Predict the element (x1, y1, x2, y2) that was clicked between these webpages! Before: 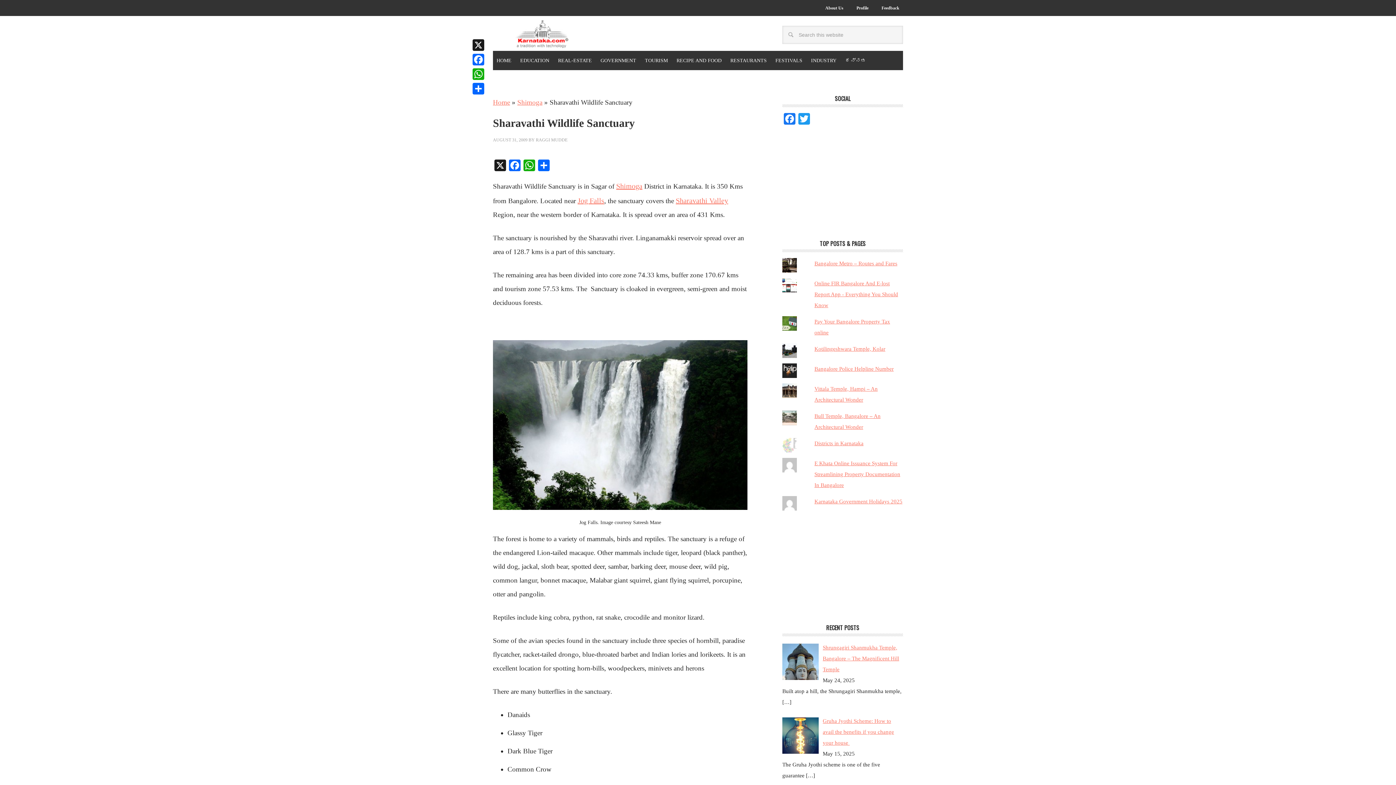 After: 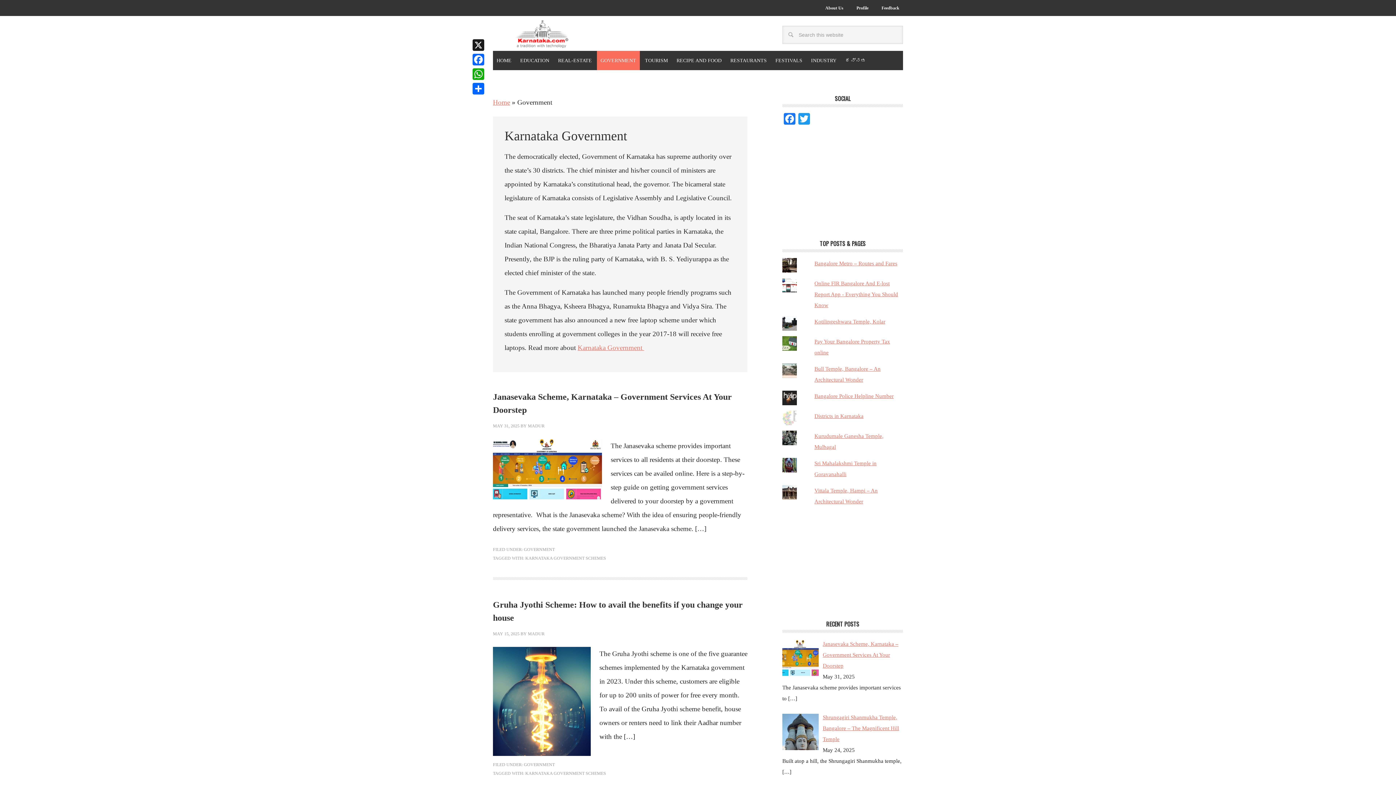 Action: label: GOVERNMENT bbox: (597, 50, 640, 70)